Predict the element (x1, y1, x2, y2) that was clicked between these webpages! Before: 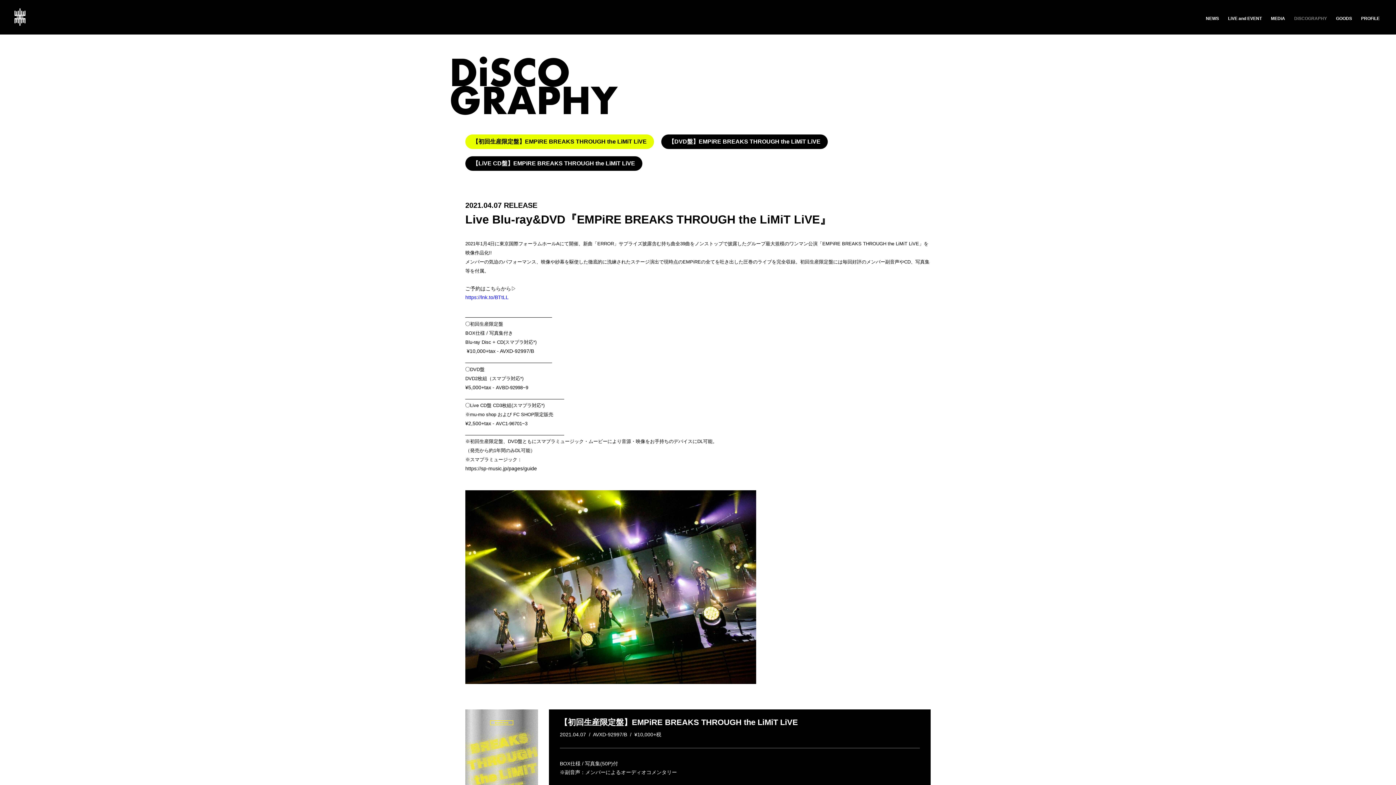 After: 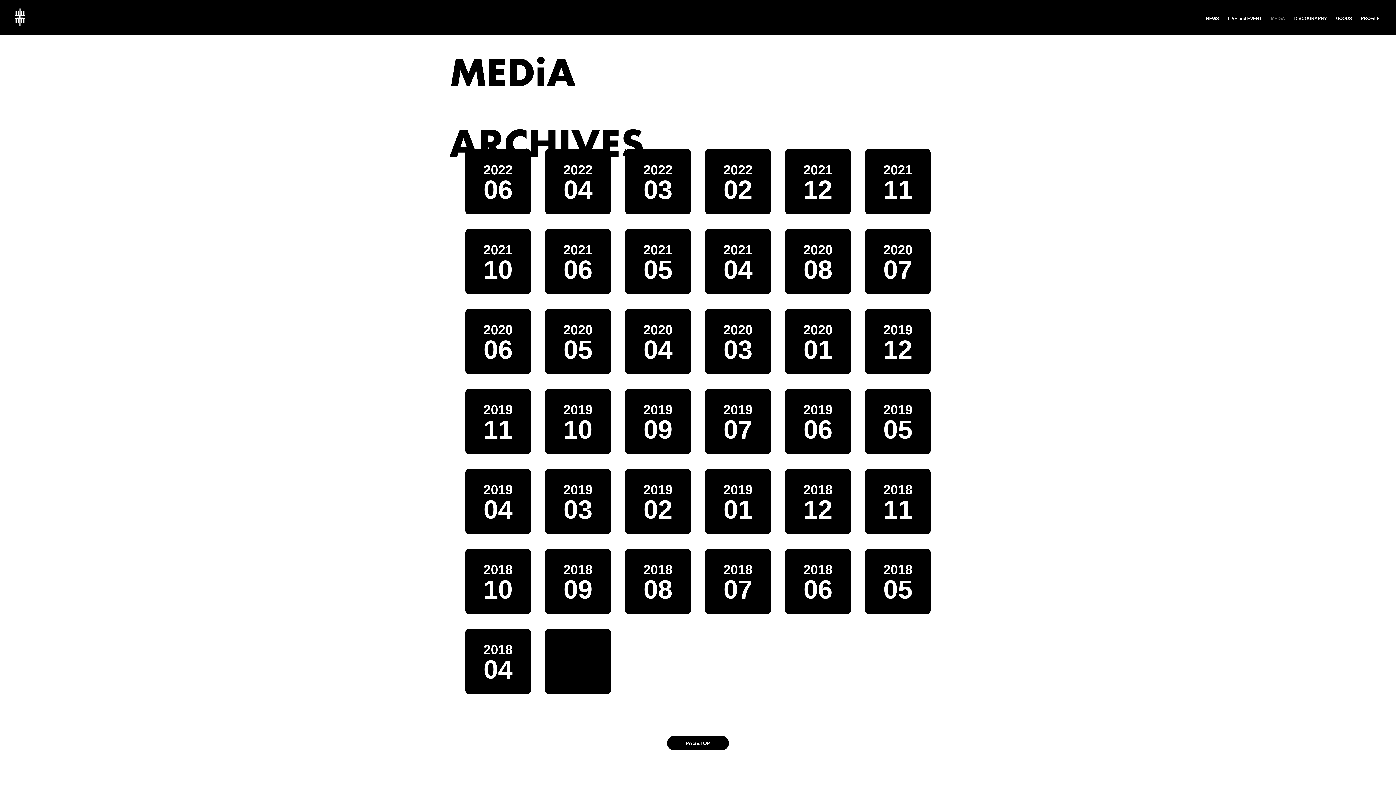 Action: bbox: (1271, 16, 1285, 20) label: MEDiA